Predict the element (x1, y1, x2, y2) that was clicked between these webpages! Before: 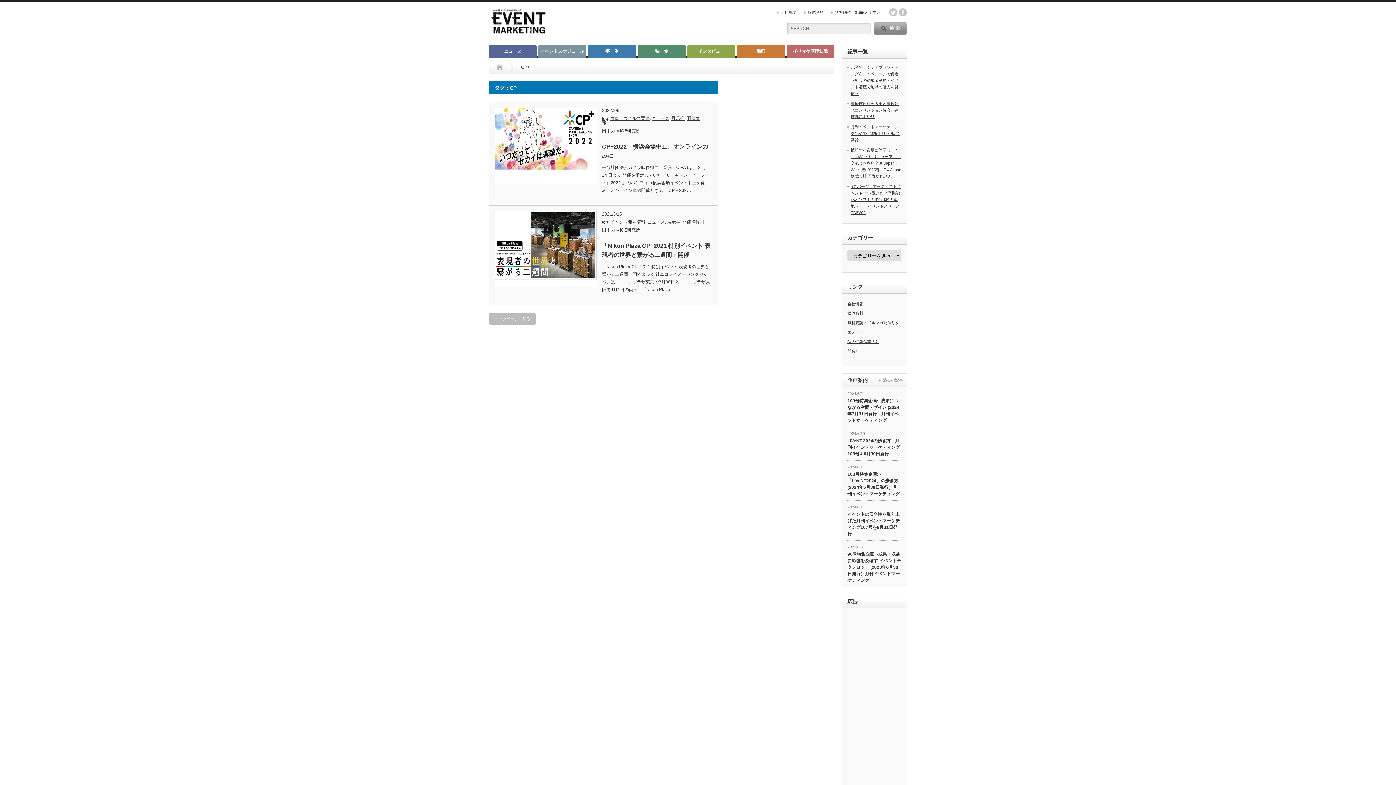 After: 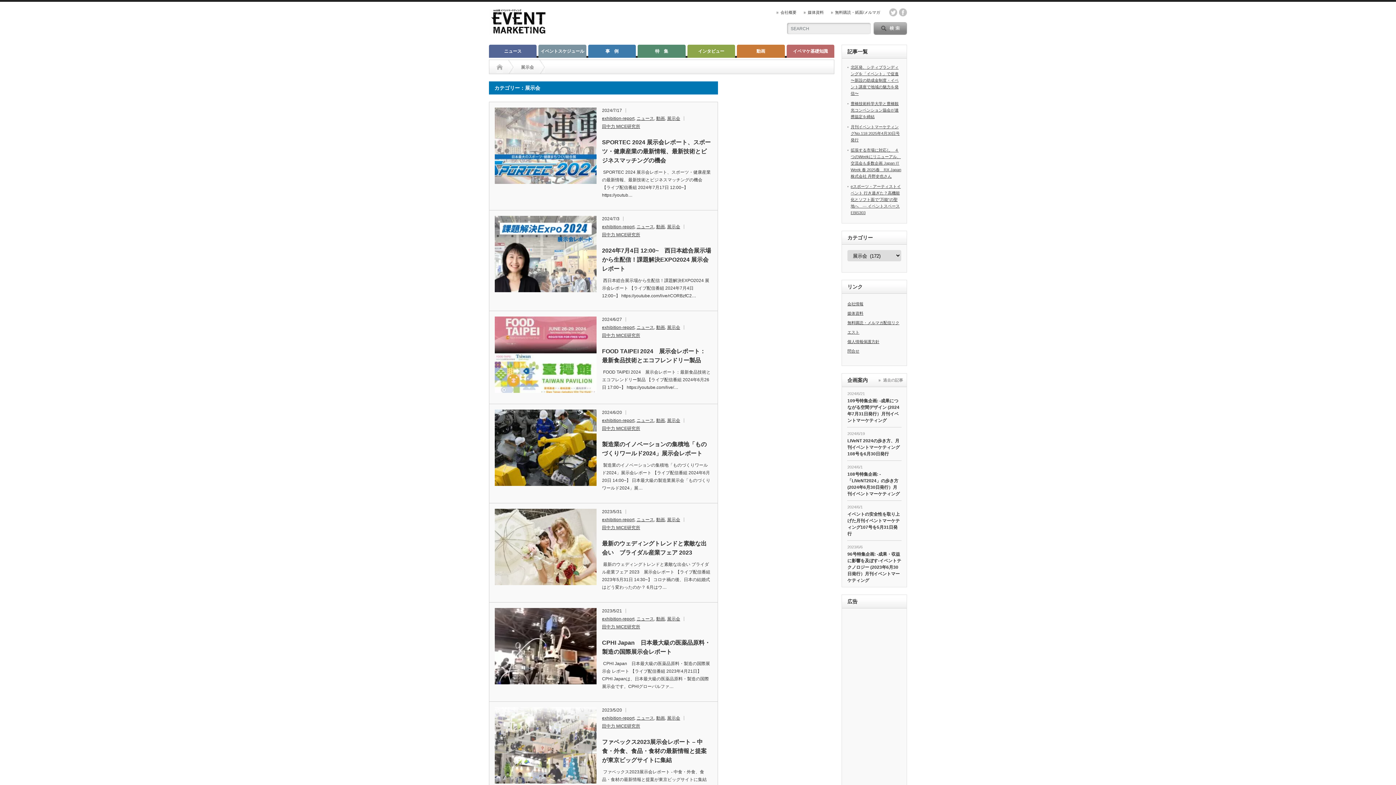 Action: label: 展示会 bbox: (667, 219, 680, 224)